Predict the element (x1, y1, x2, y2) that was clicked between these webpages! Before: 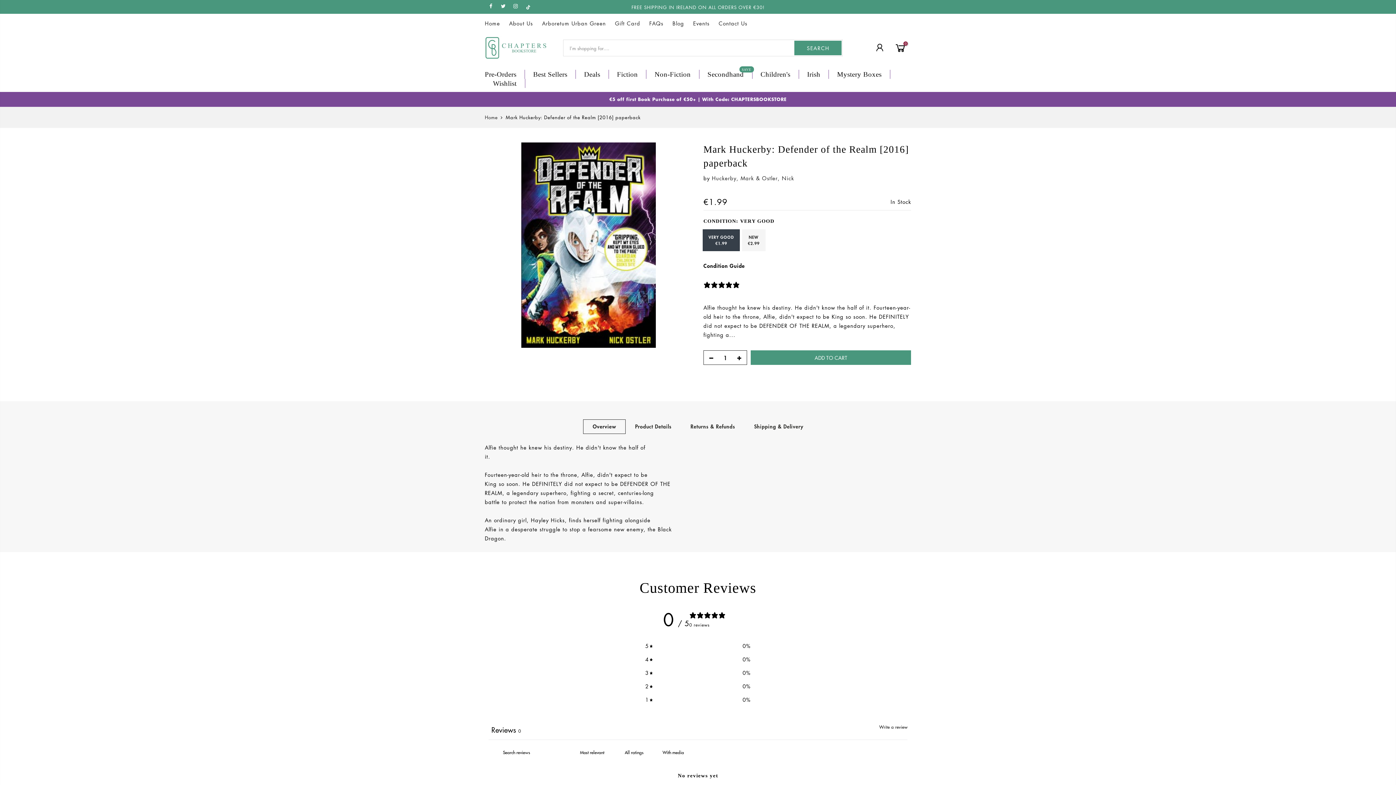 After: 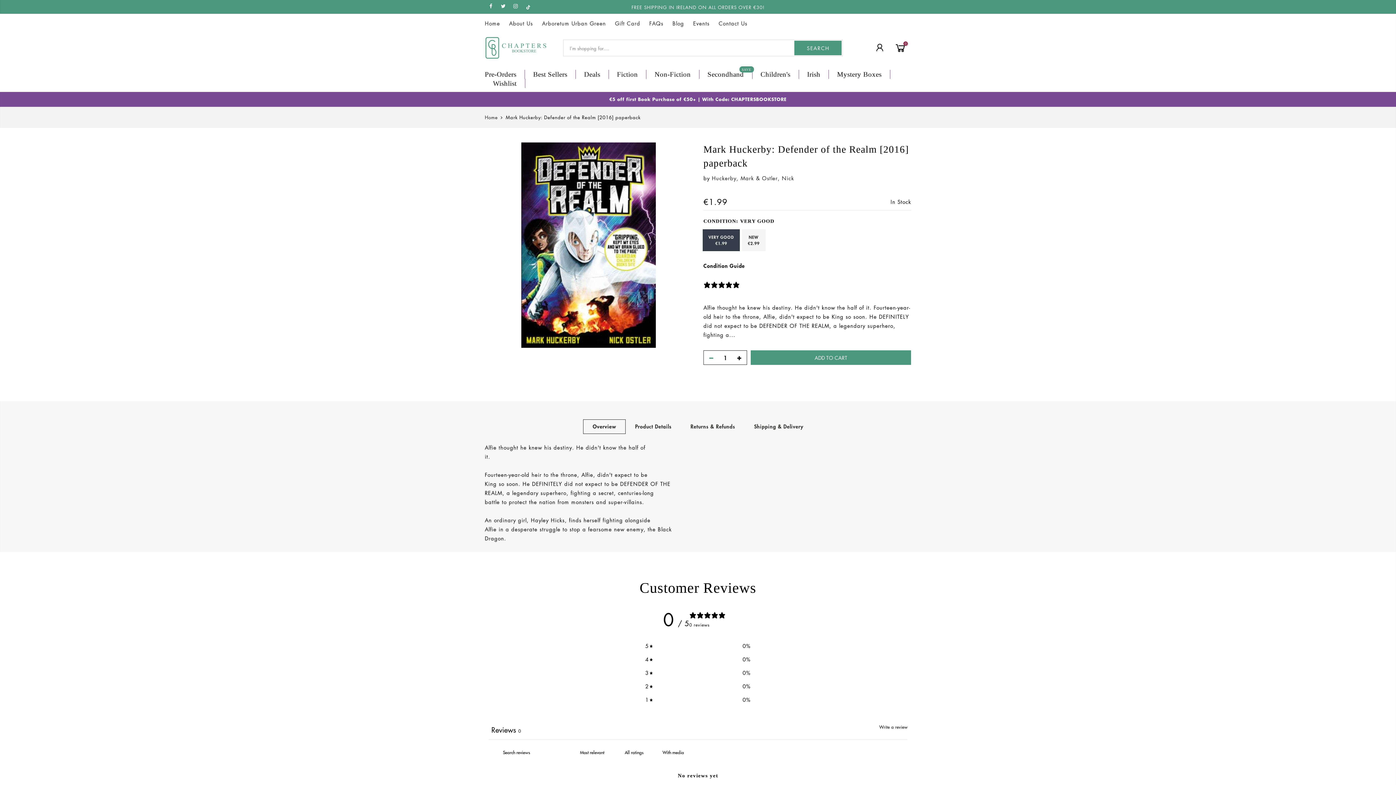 Action: bbox: (704, 350, 714, 365)